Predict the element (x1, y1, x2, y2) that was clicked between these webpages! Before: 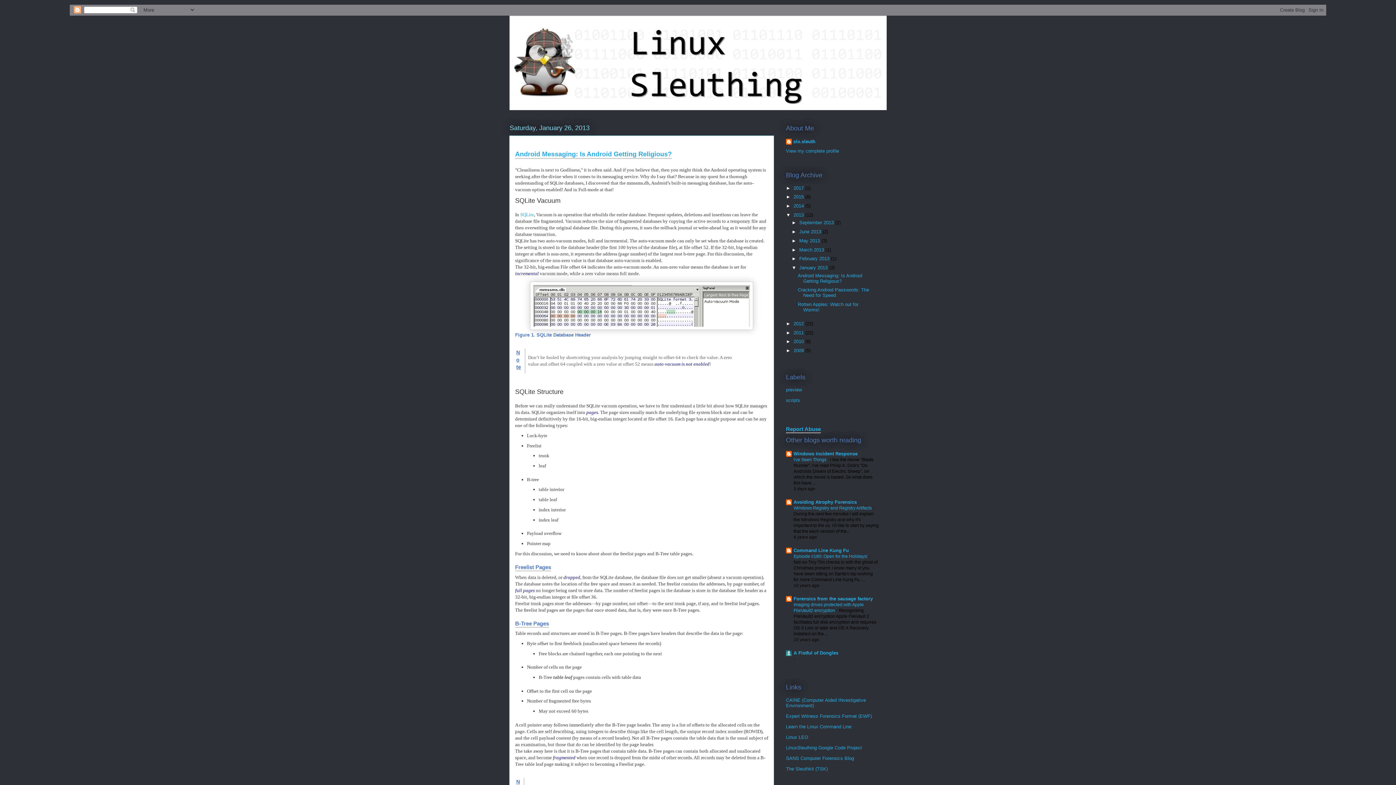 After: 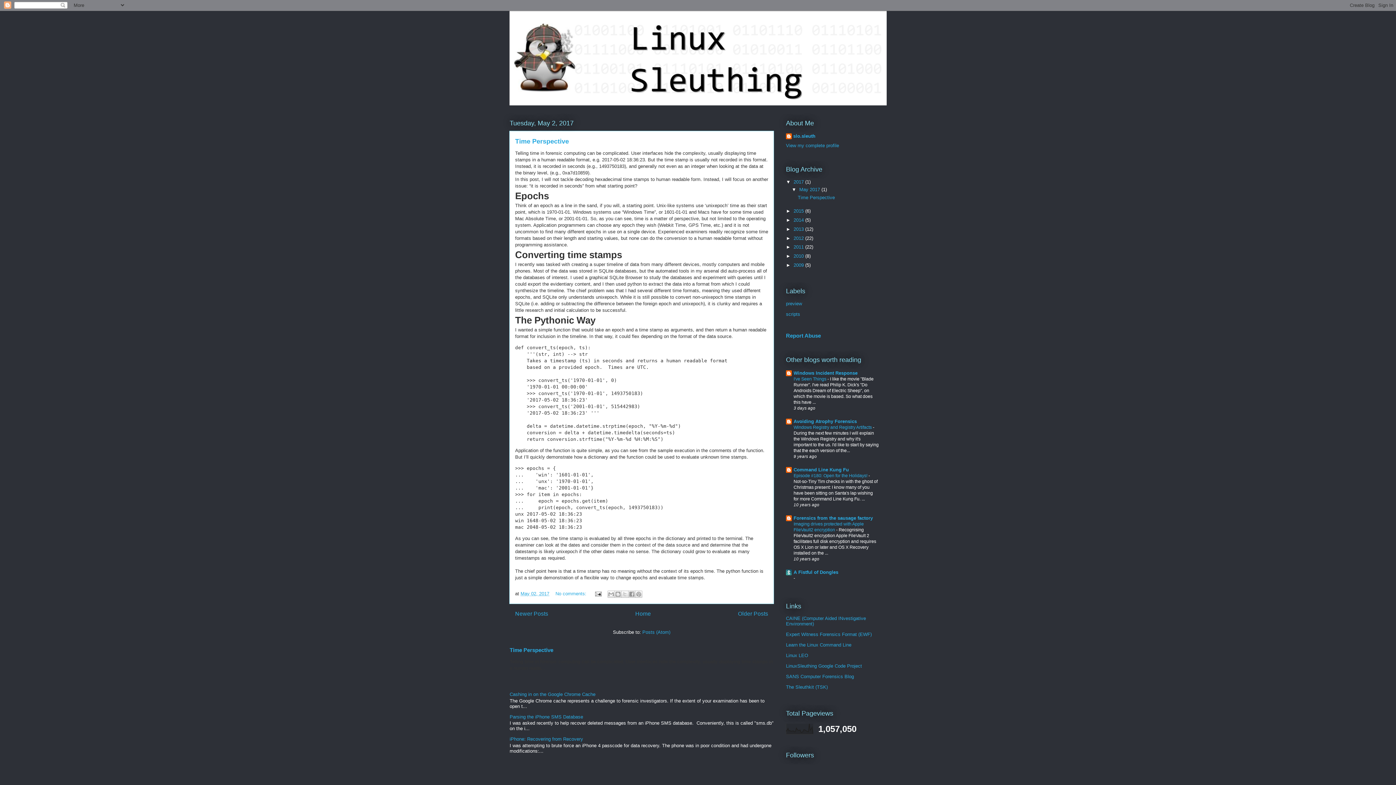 Action: label: 2017  bbox: (793, 185, 805, 190)